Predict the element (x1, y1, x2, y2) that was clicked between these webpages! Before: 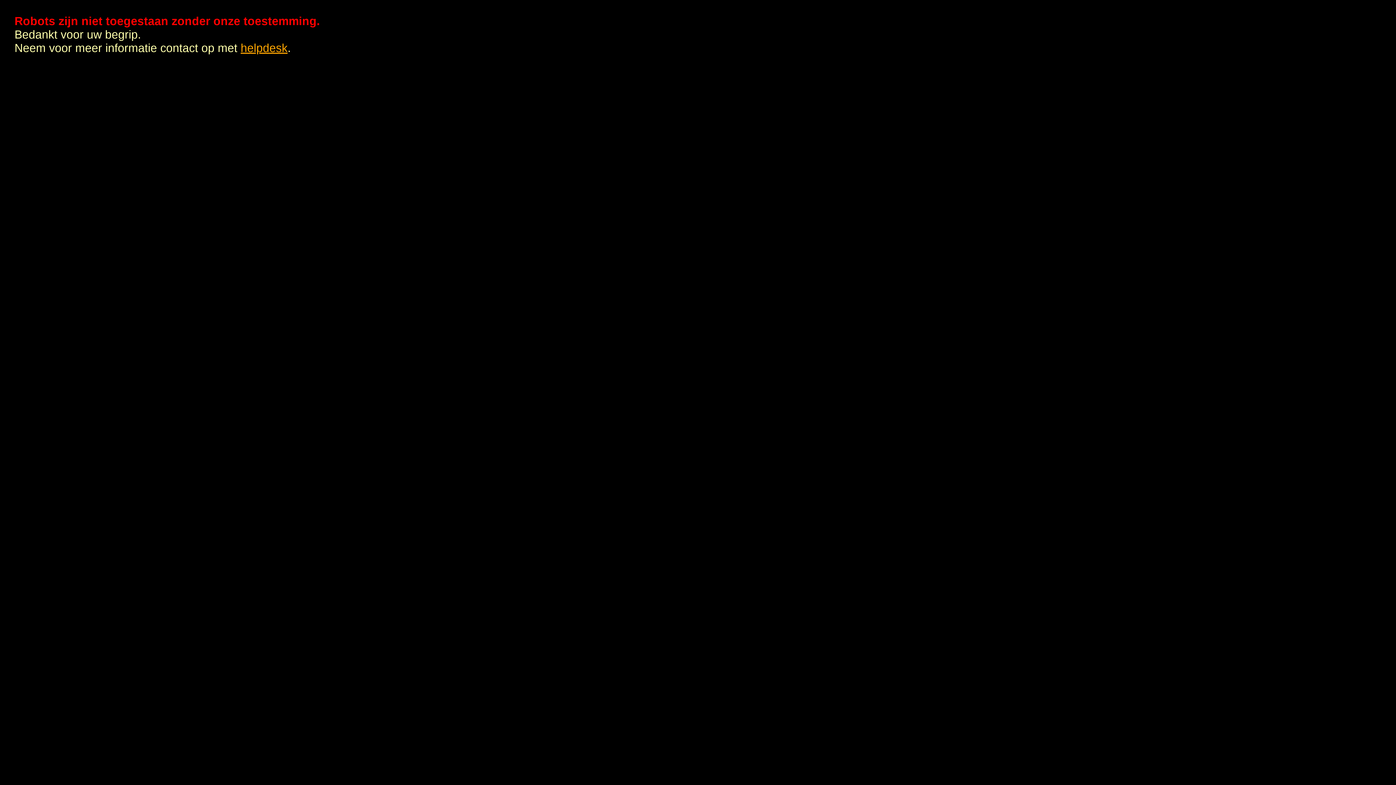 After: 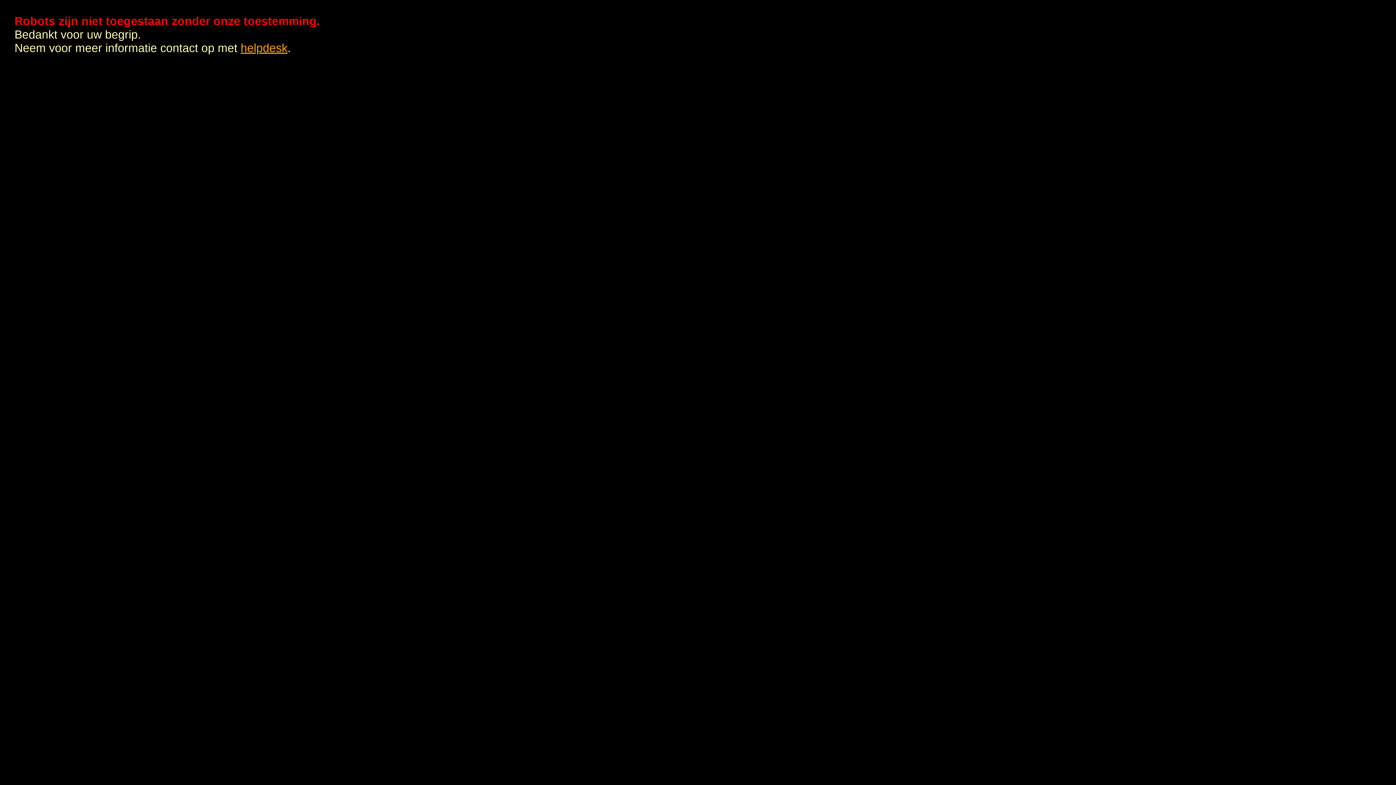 Action: label: helpdesk bbox: (240, 41, 287, 54)